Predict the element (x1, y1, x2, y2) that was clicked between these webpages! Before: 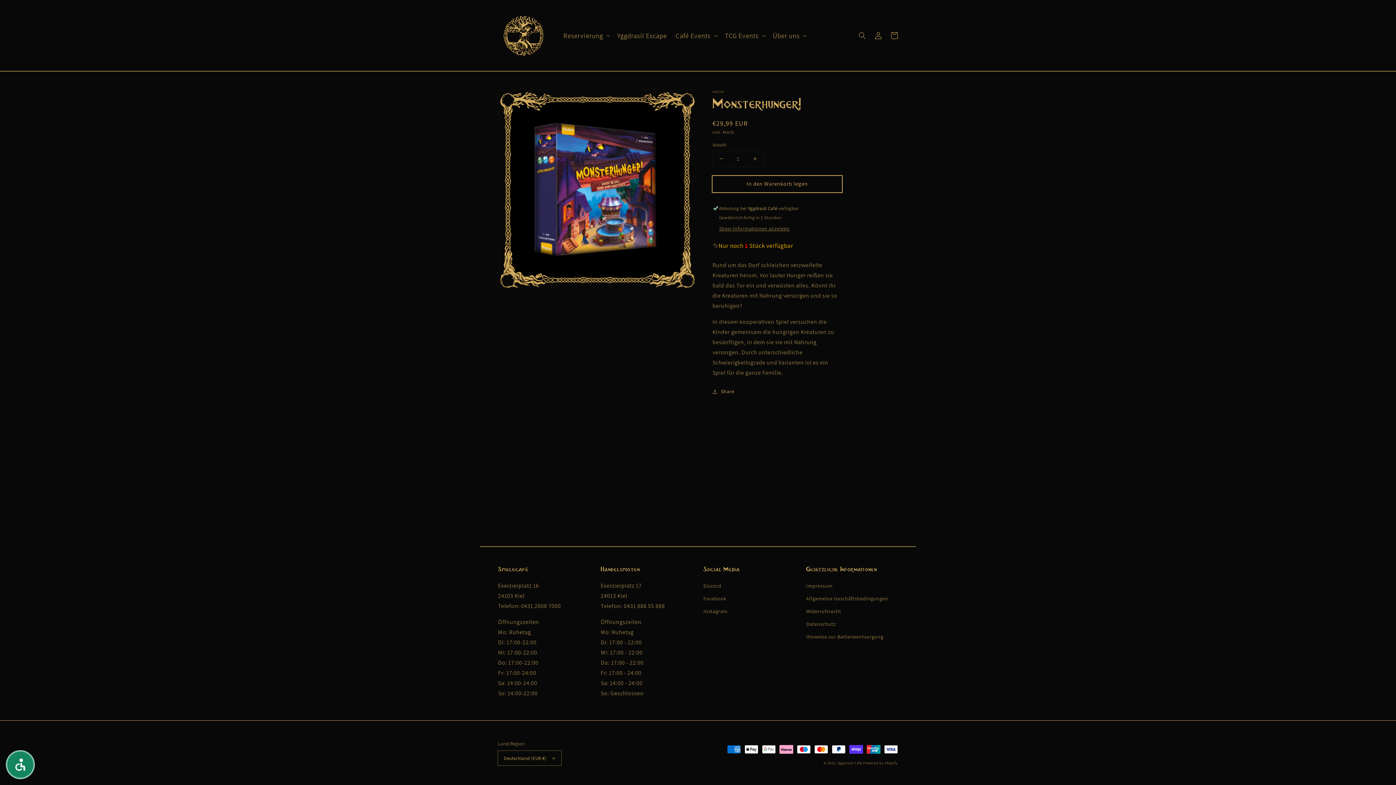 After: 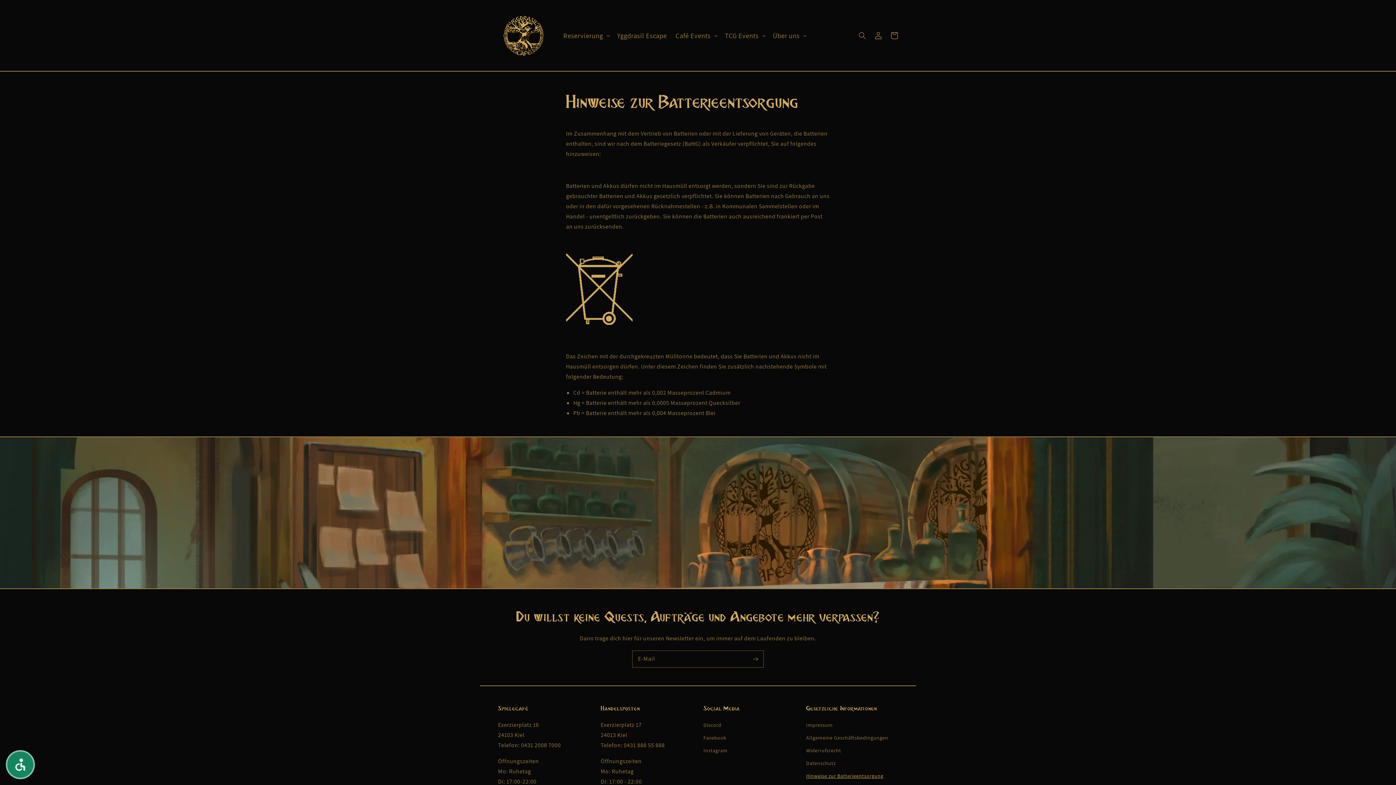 Action: bbox: (806, 630, 883, 643) label: Hinweise zur Batterieentsorgung